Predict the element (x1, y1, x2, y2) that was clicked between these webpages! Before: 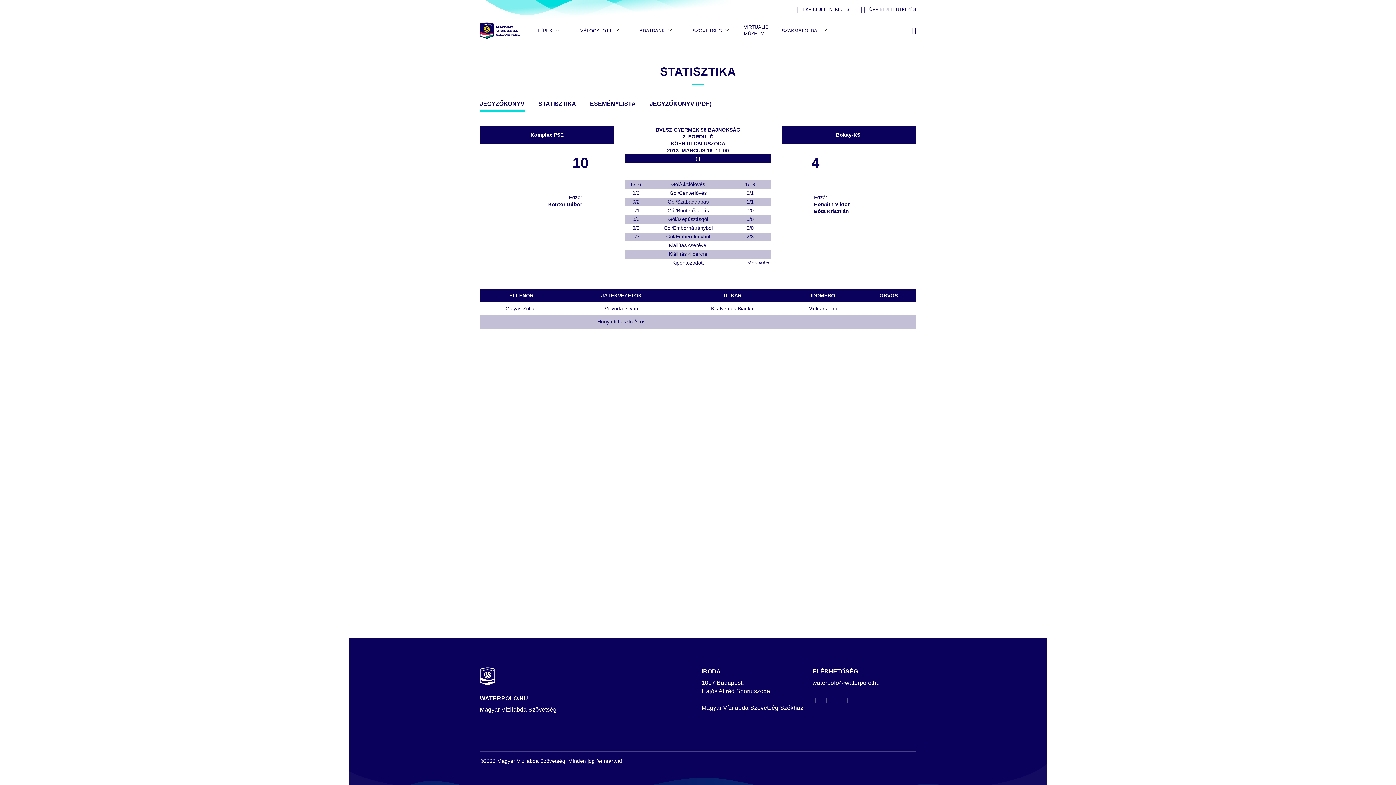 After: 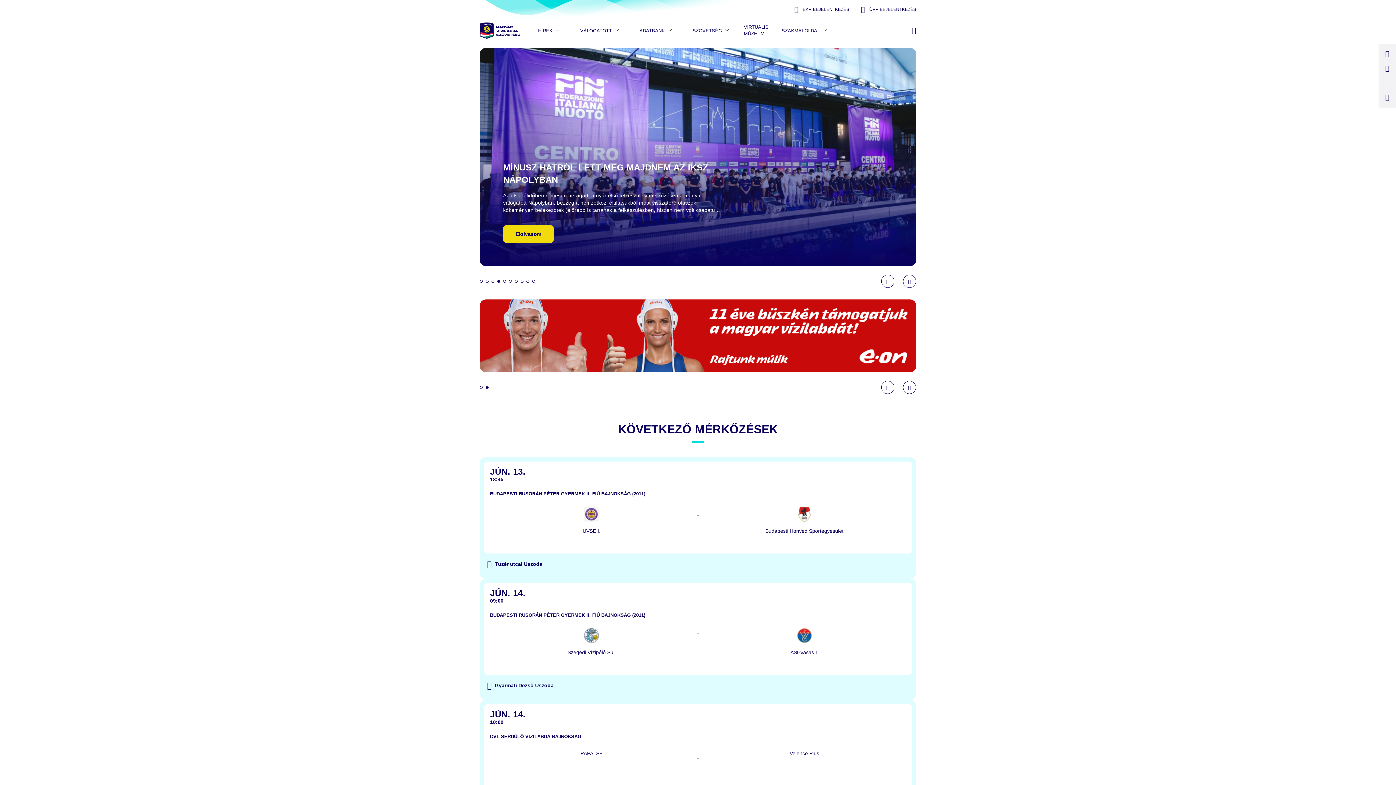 Action: bbox: (480, 667, 495, 685)